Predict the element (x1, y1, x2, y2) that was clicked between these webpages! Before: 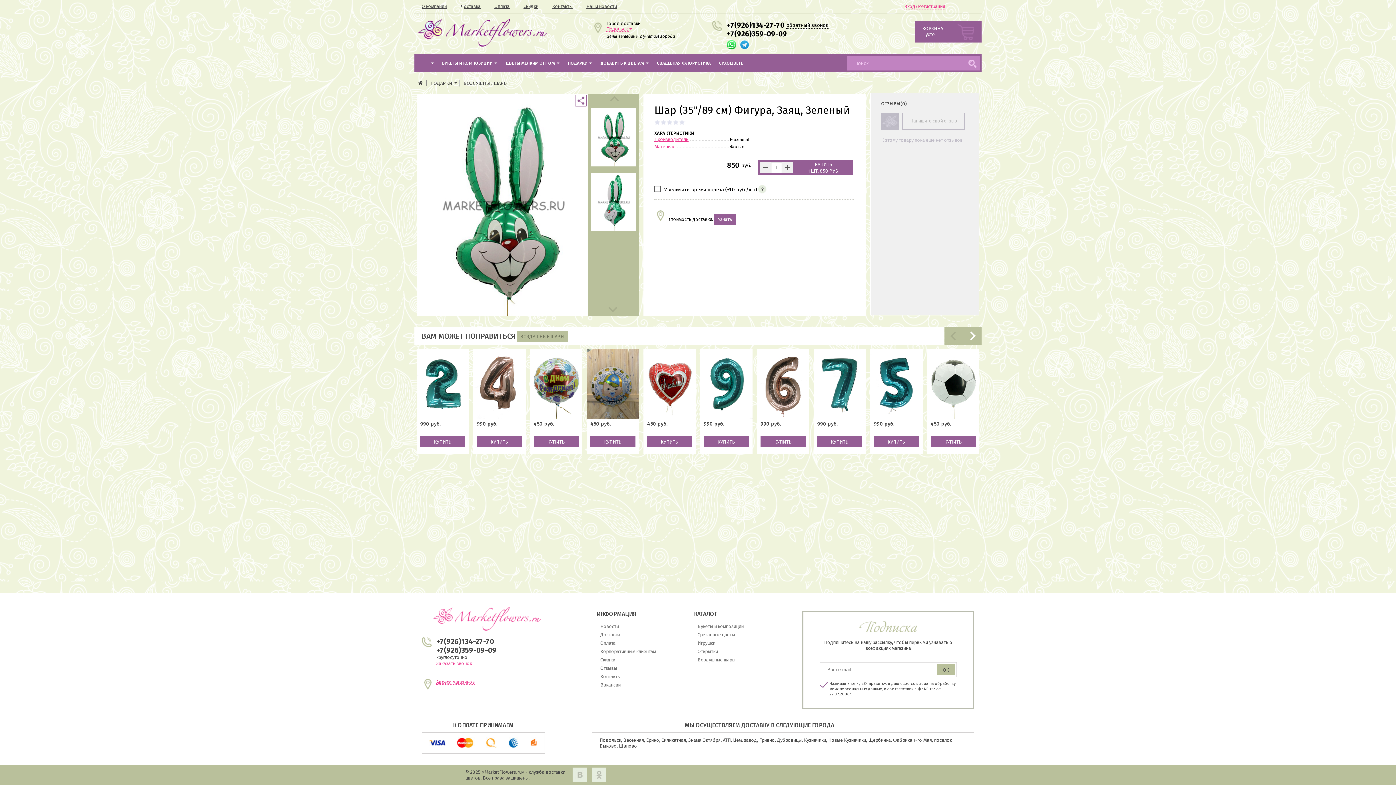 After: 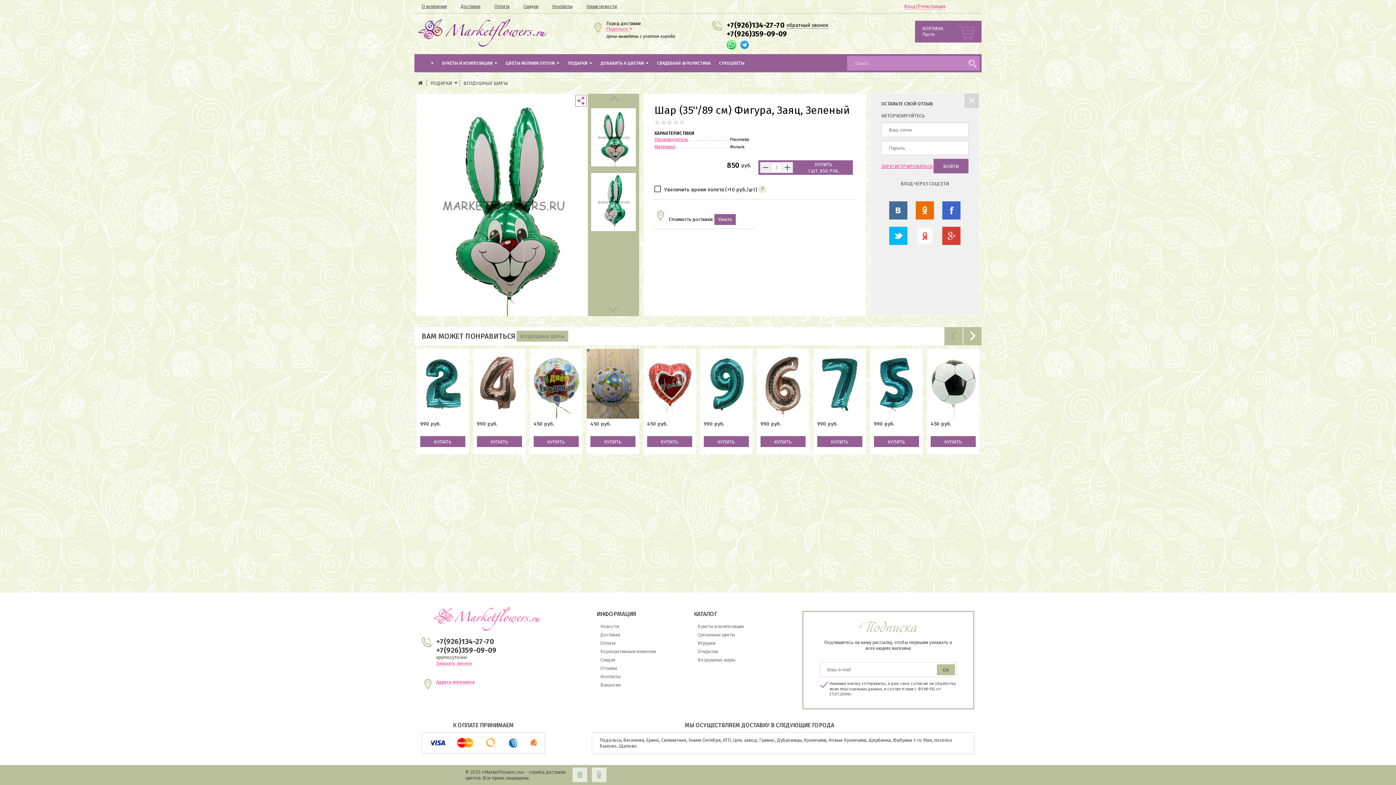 Action: label: Напишите свой отзыв bbox: (902, 112, 965, 130)